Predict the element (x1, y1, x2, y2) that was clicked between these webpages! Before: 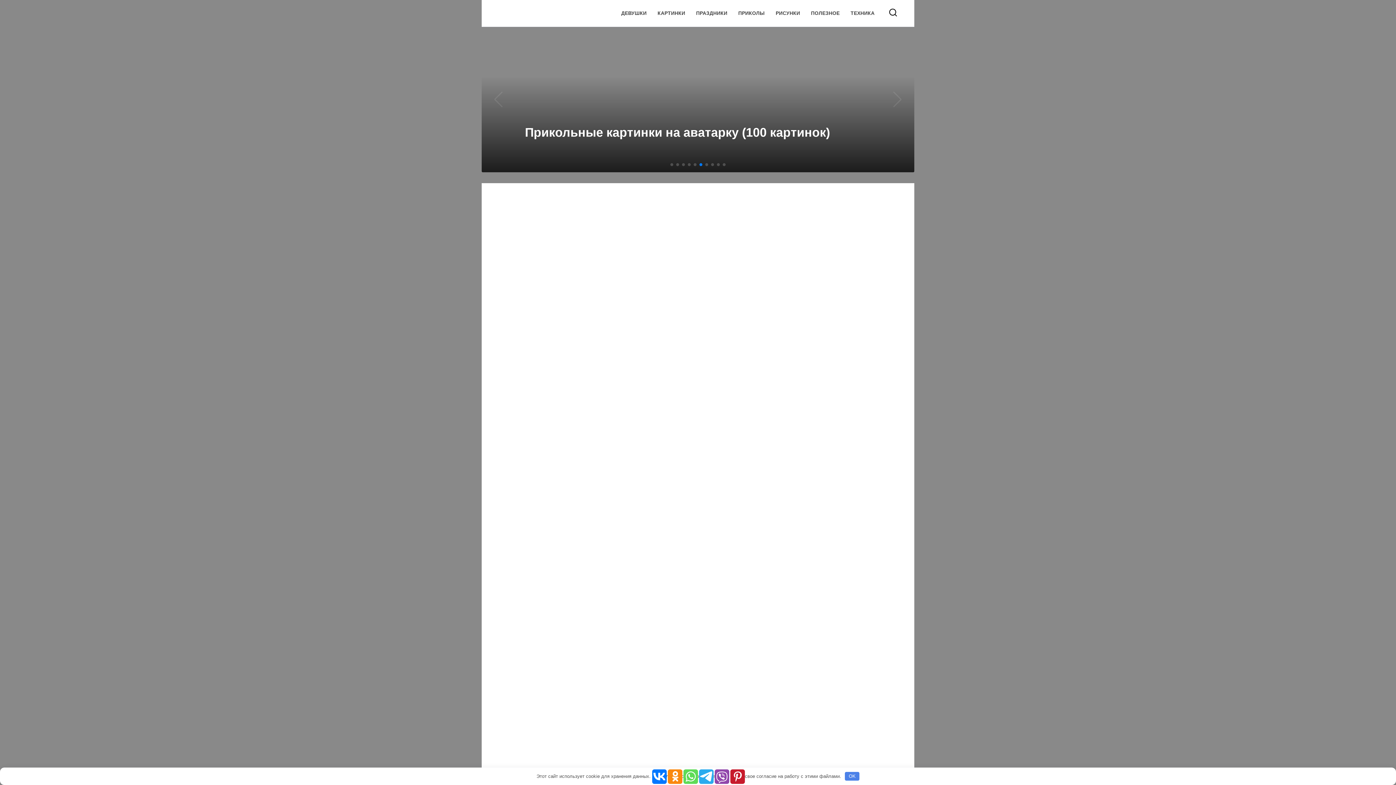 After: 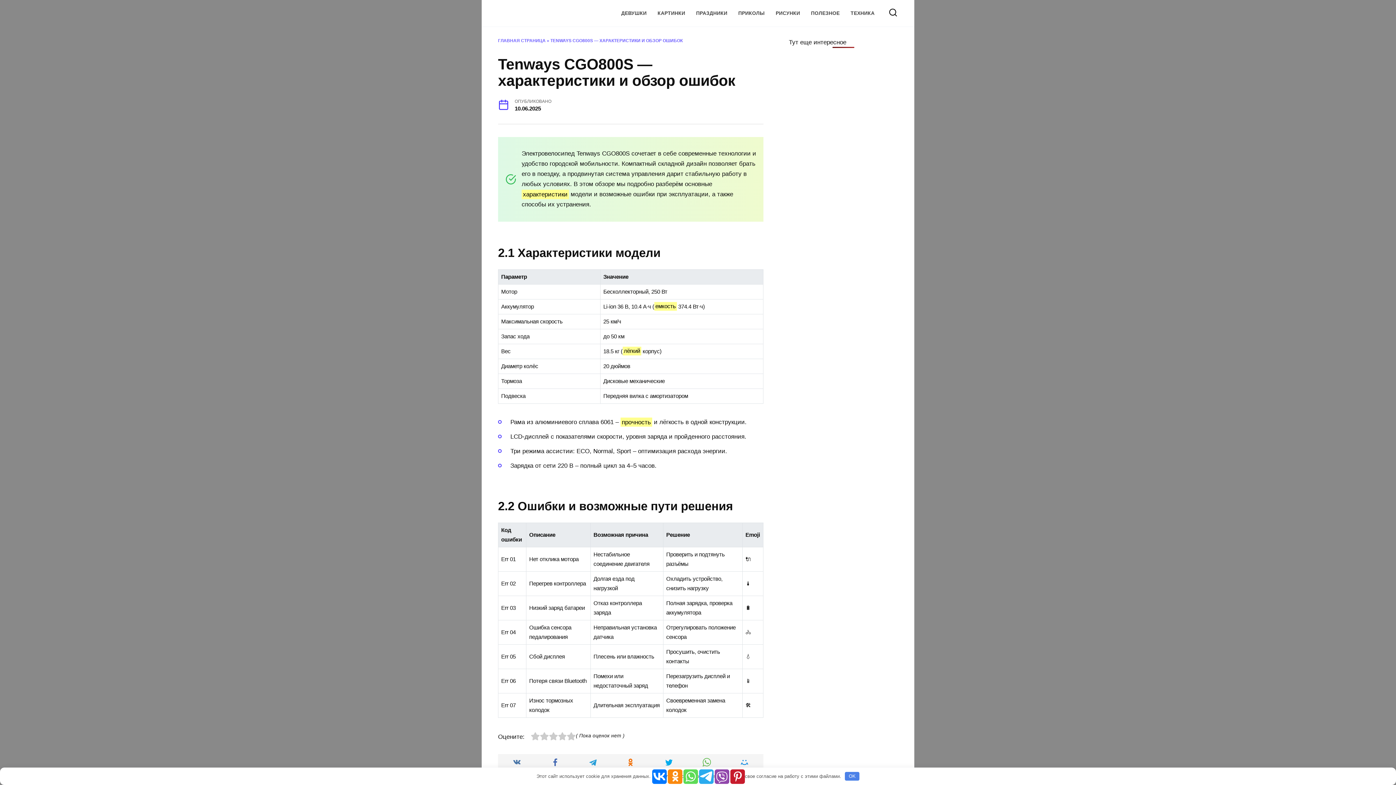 Action: label: Tenways CGO800S — характеристики и обзор ошибок bbox: (502, 527, 578, 552)